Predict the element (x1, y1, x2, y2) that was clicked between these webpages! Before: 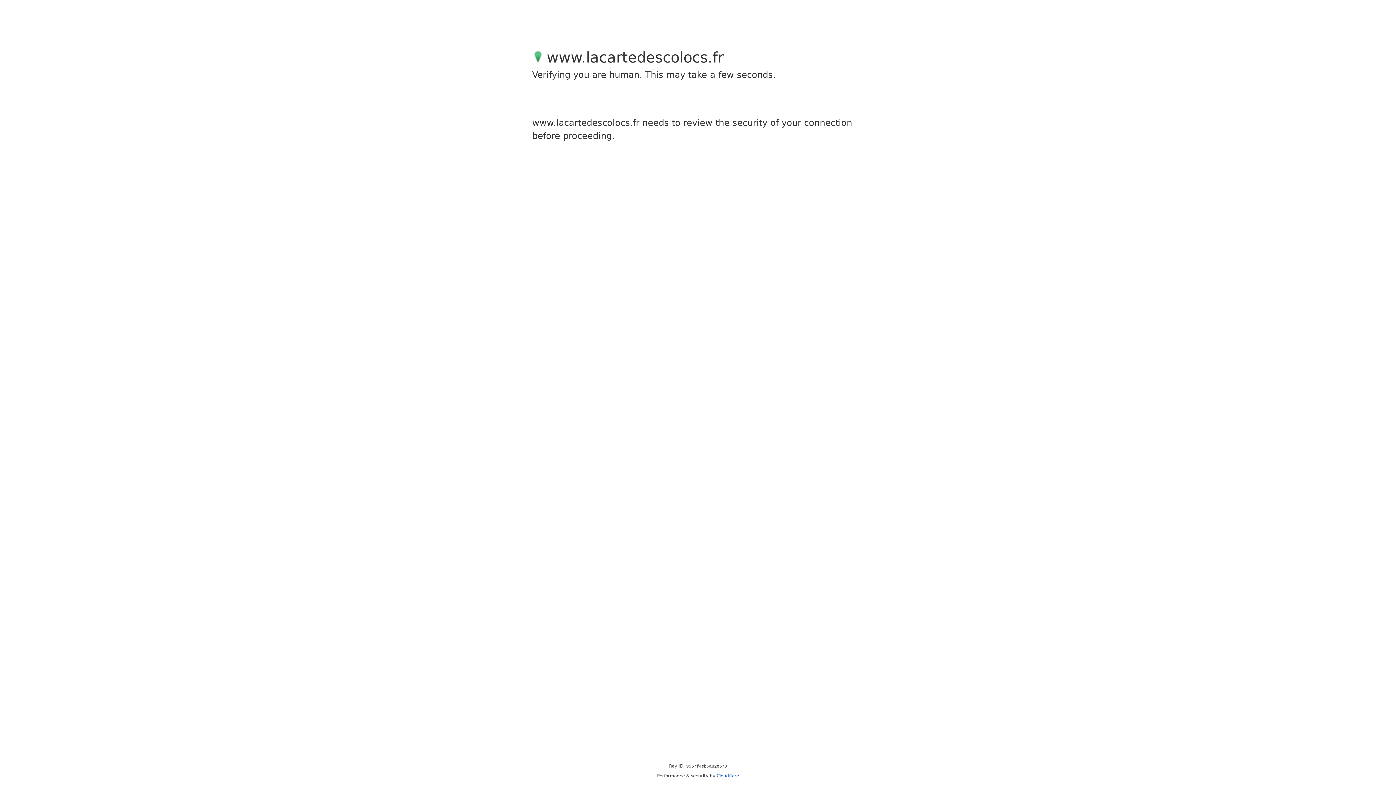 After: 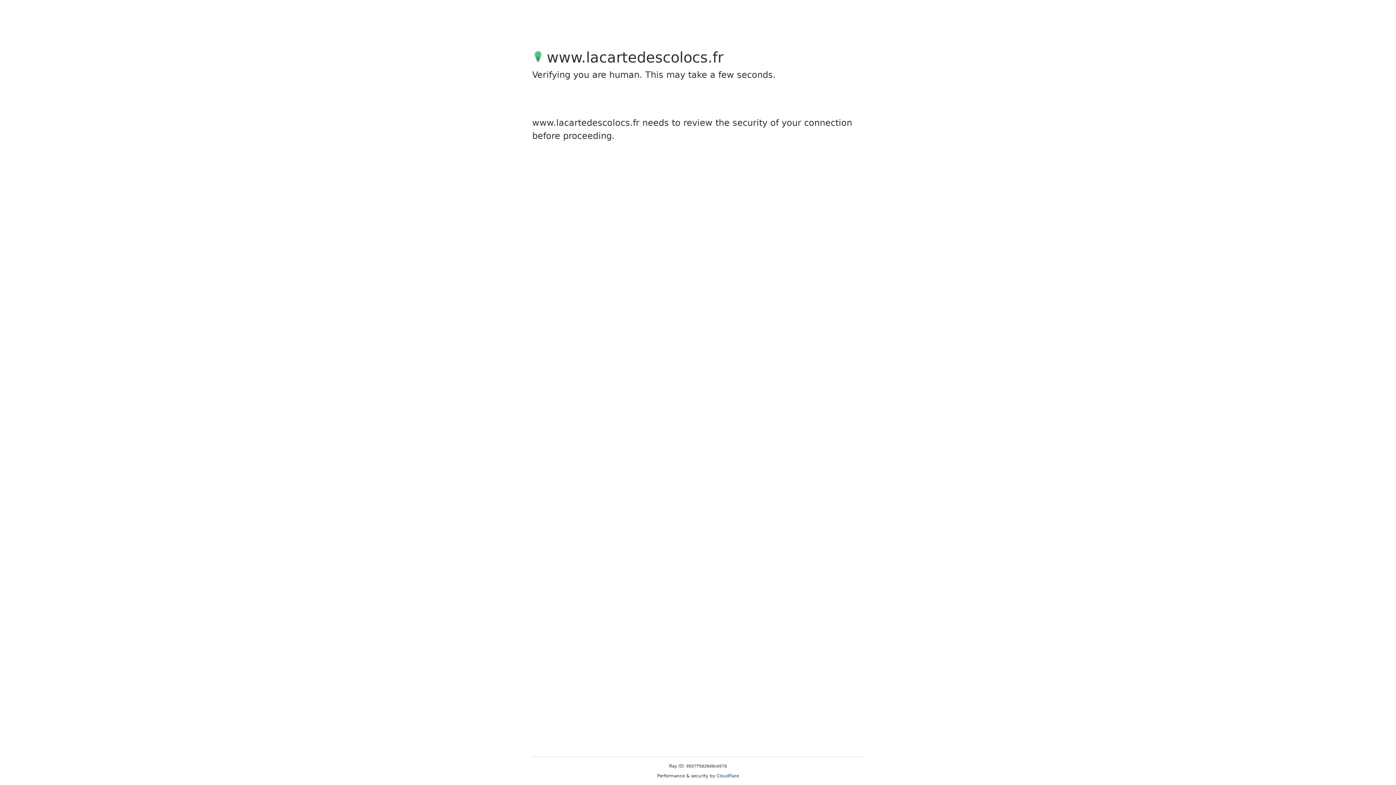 Action: bbox: (716, 773, 739, 778) label: Cloudflare